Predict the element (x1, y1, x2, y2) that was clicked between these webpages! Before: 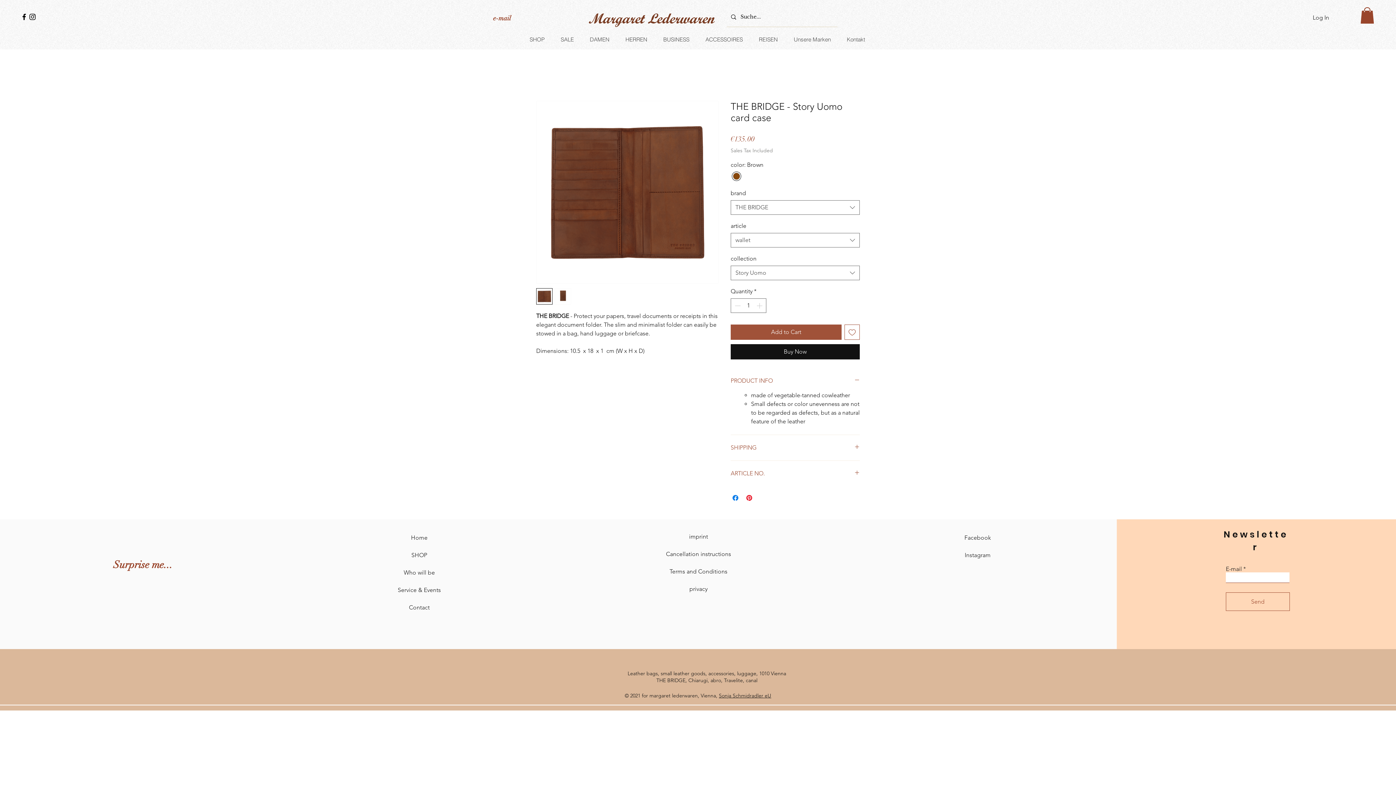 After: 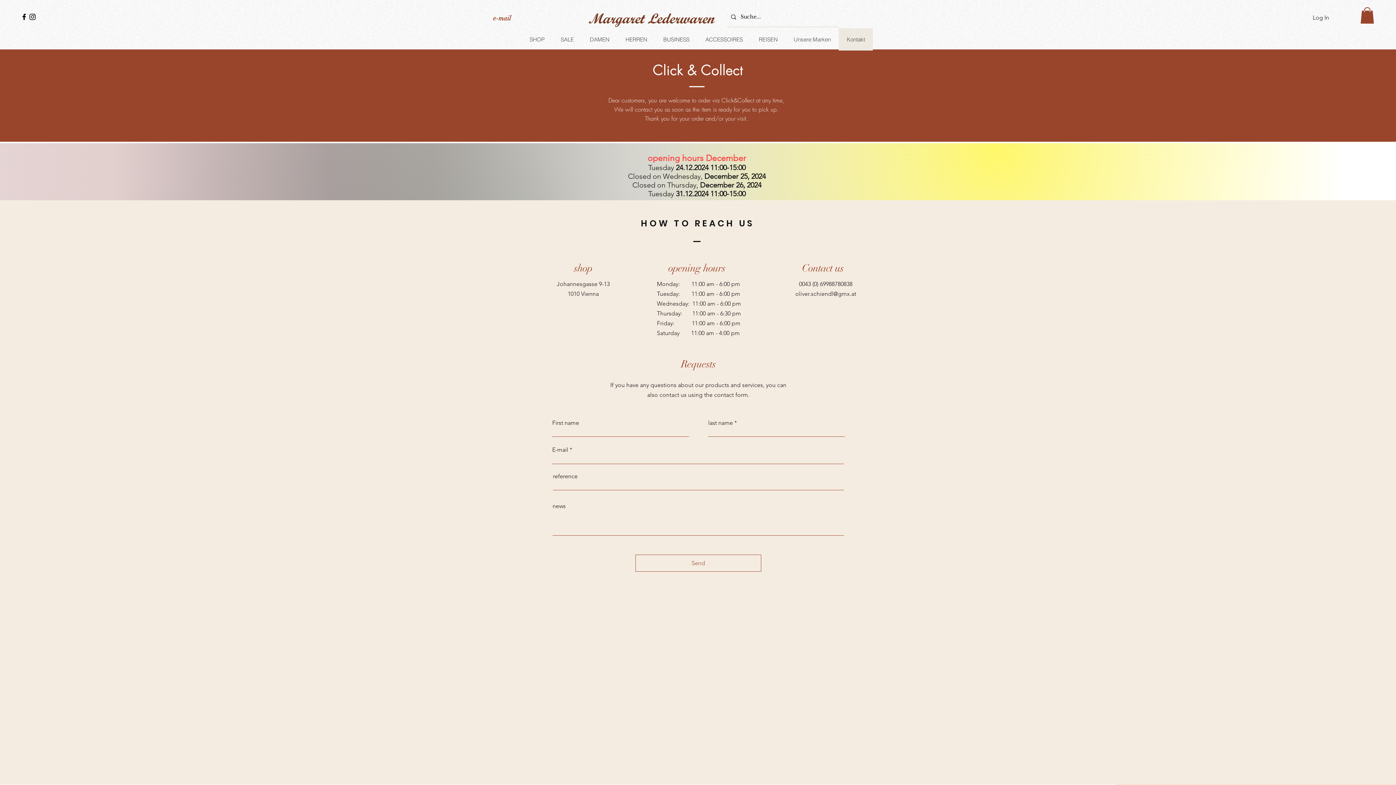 Action: bbox: (838, 28, 873, 50) label: Kontakt